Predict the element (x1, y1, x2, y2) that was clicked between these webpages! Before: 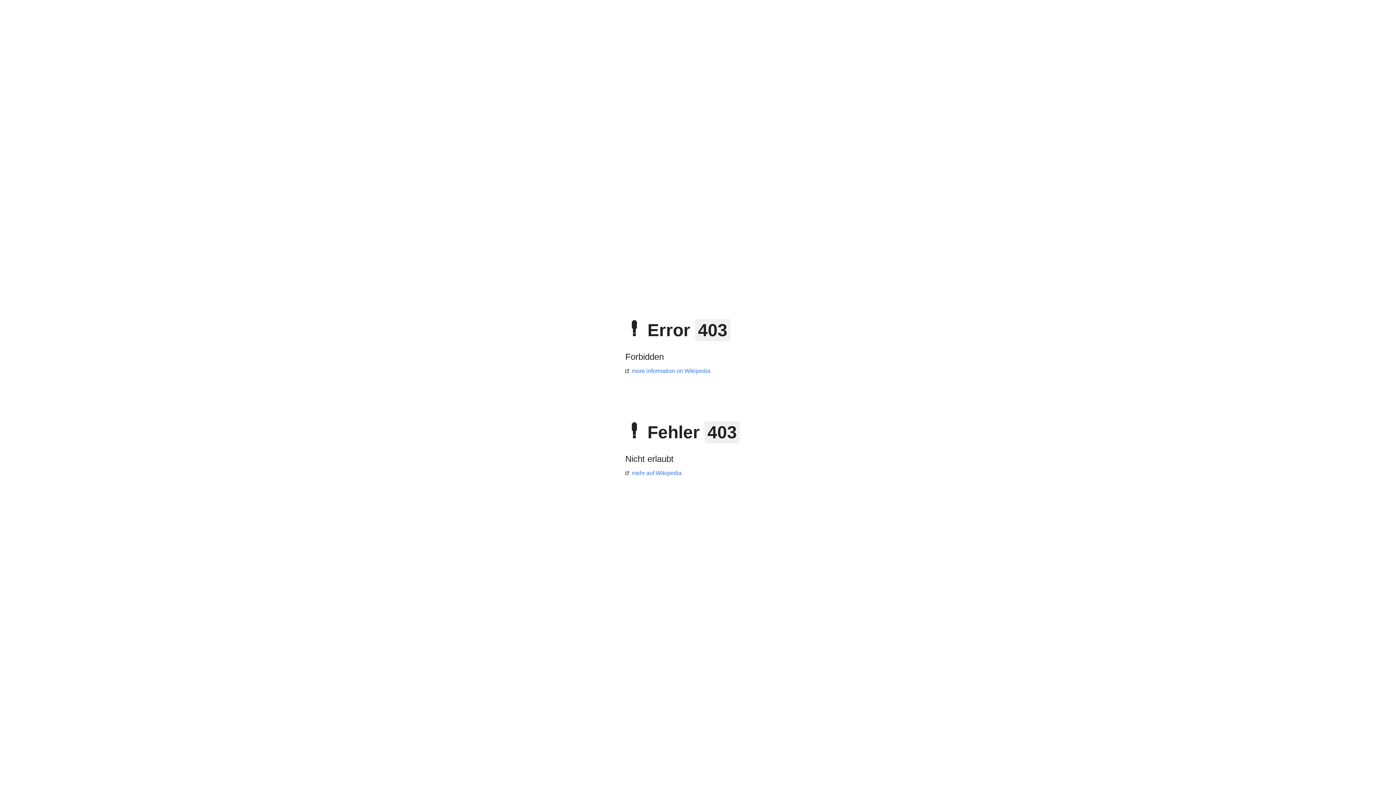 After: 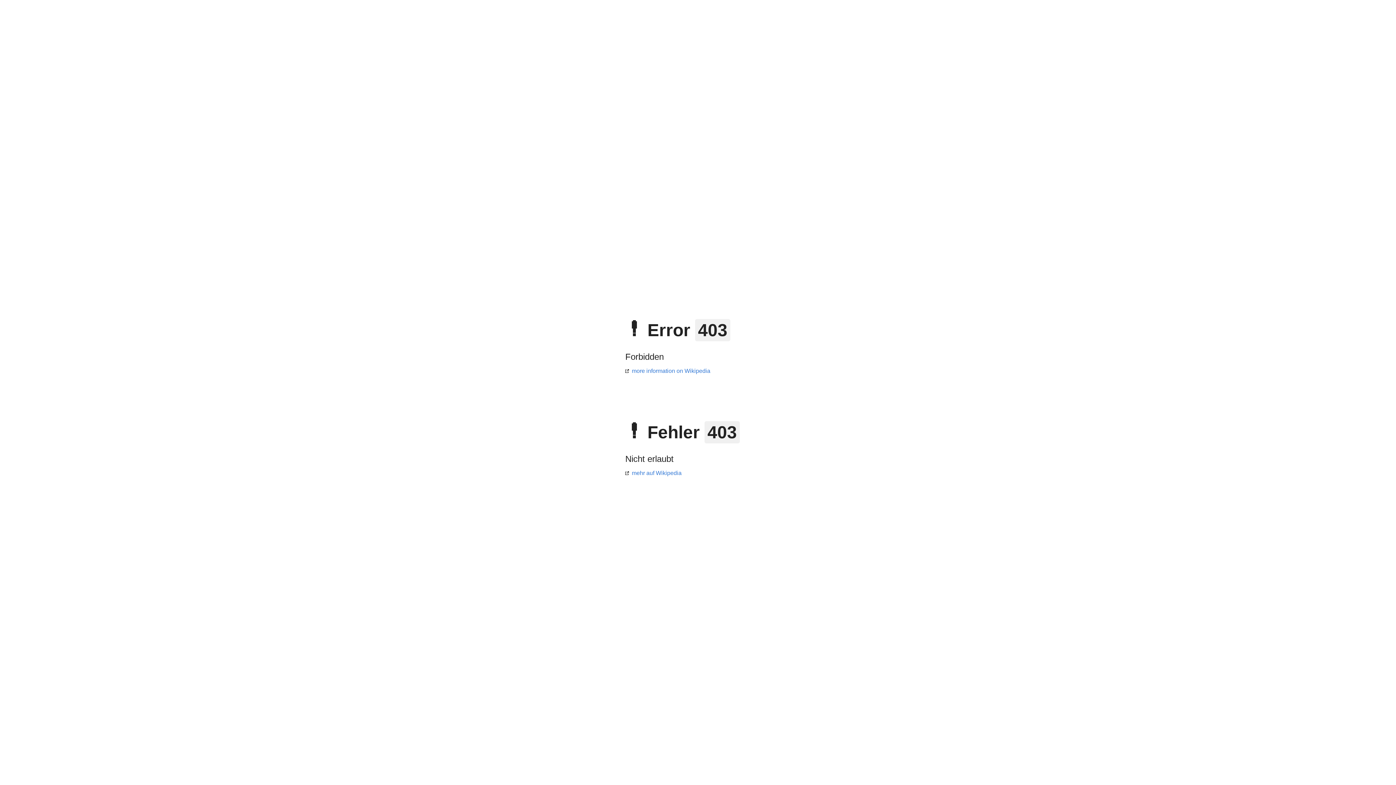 Action: label: mehr auf Wikipedia bbox: (625, 470, 681, 476)